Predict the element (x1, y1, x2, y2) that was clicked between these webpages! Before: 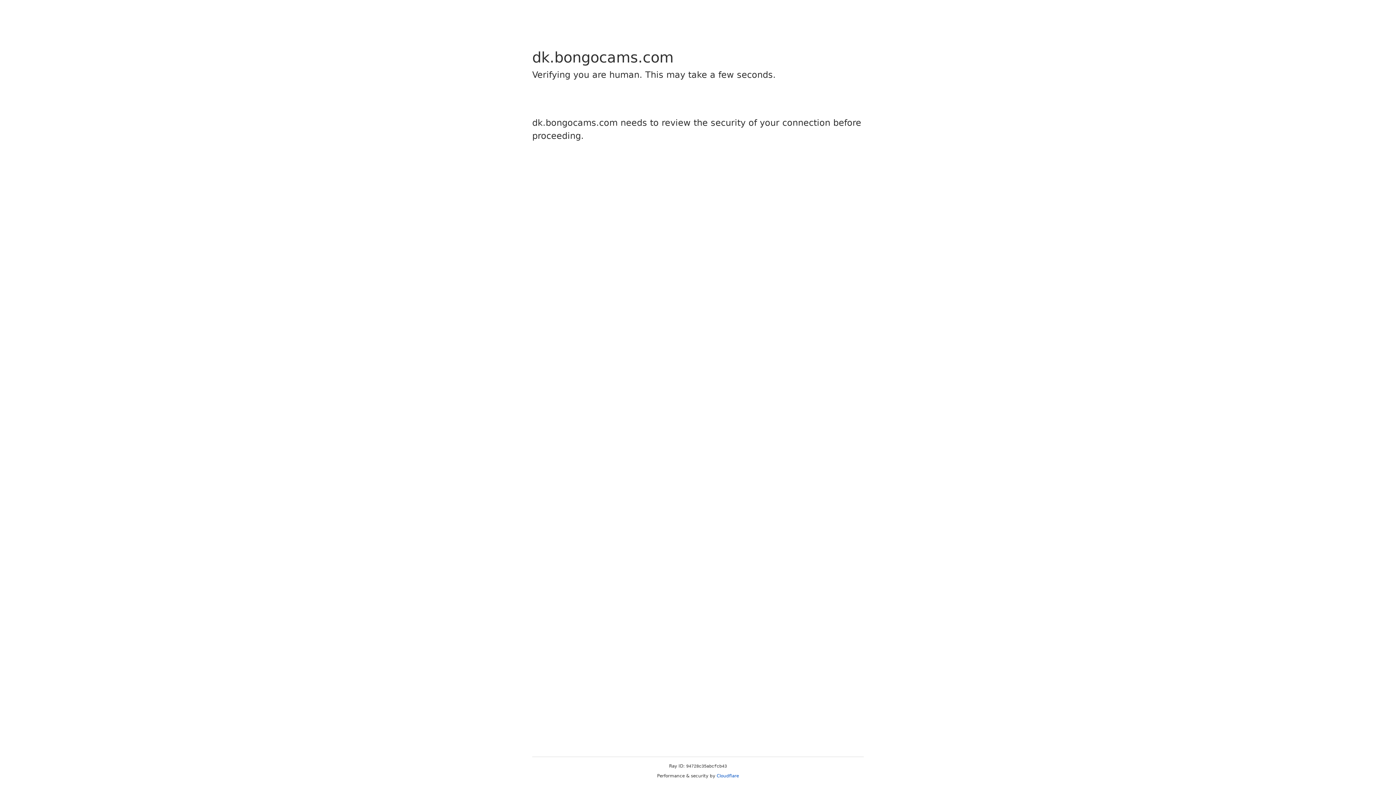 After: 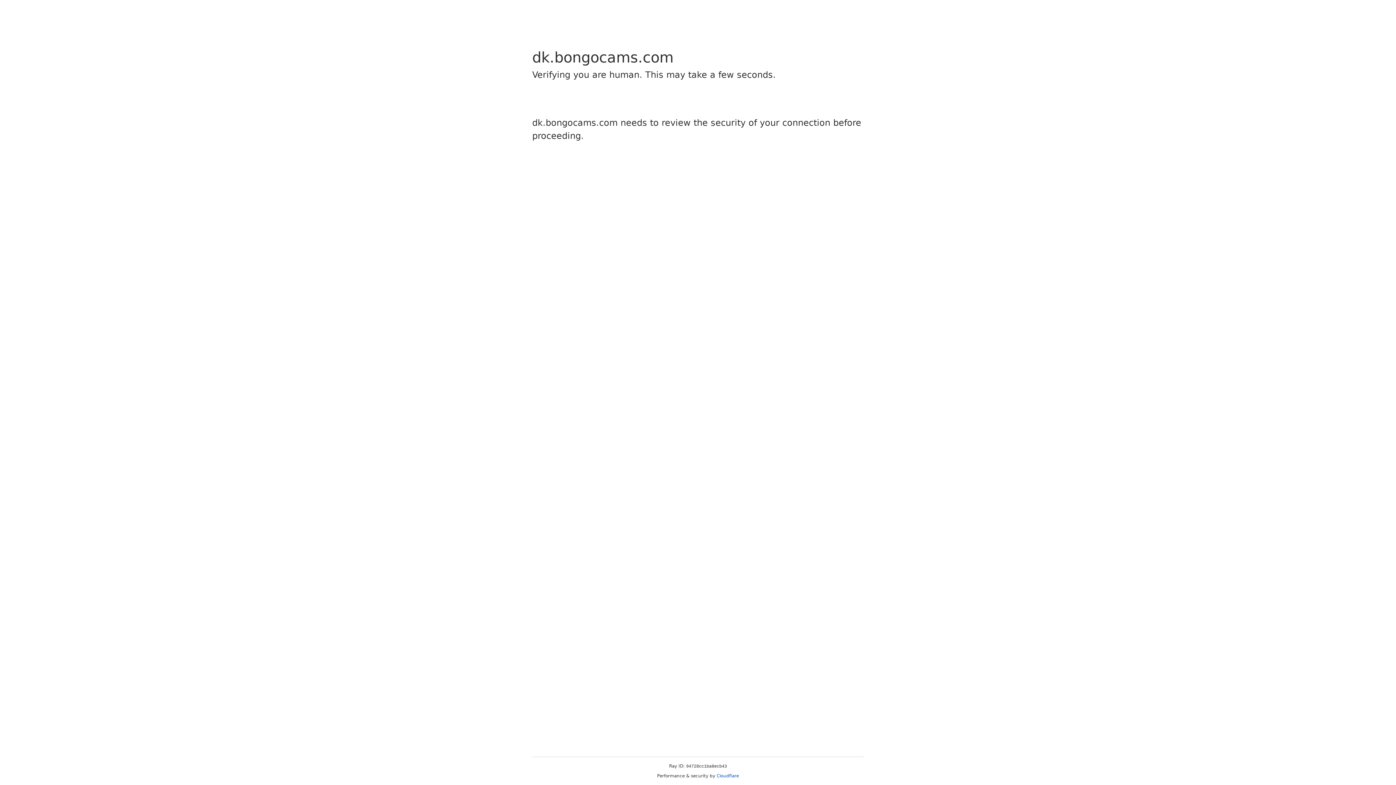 Action: bbox: (716, 773, 739, 778) label: Cloudflare